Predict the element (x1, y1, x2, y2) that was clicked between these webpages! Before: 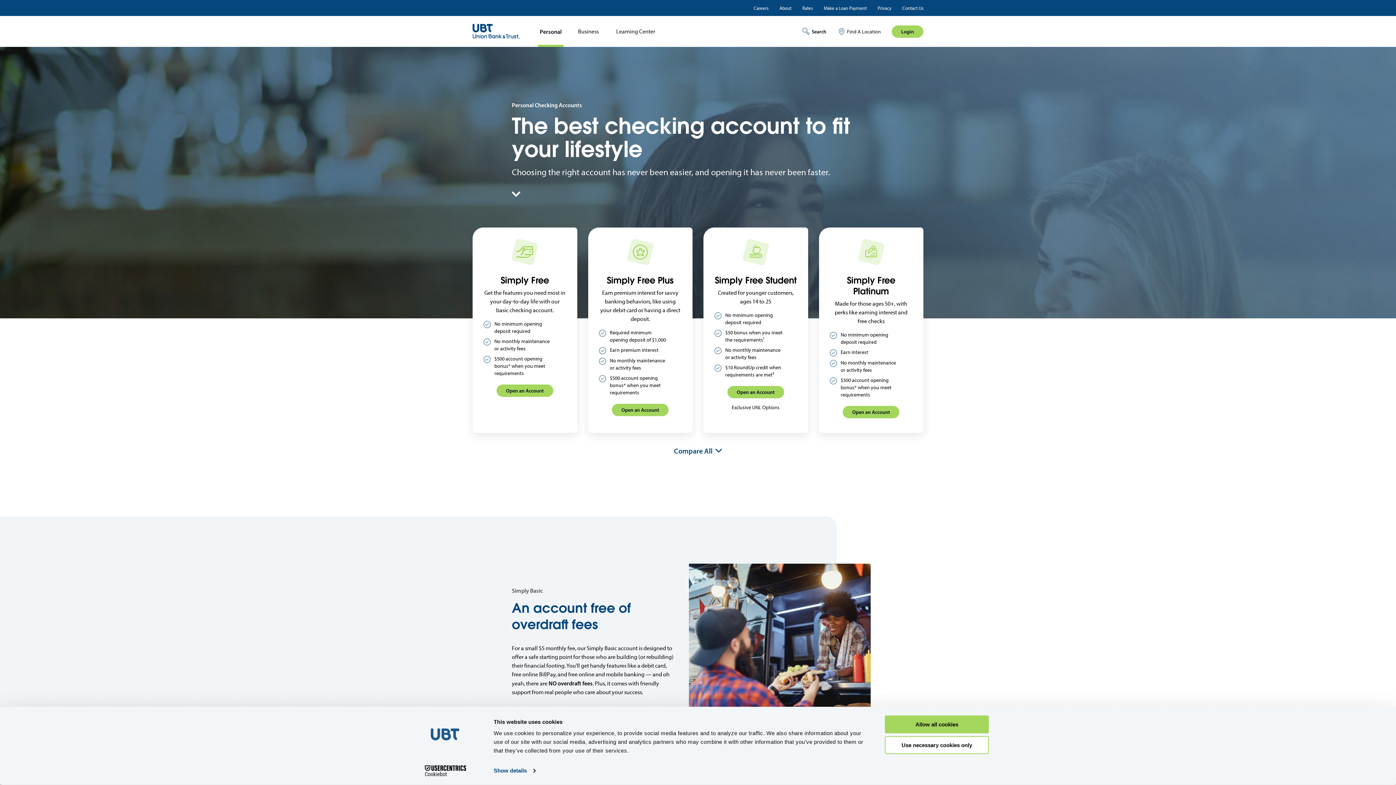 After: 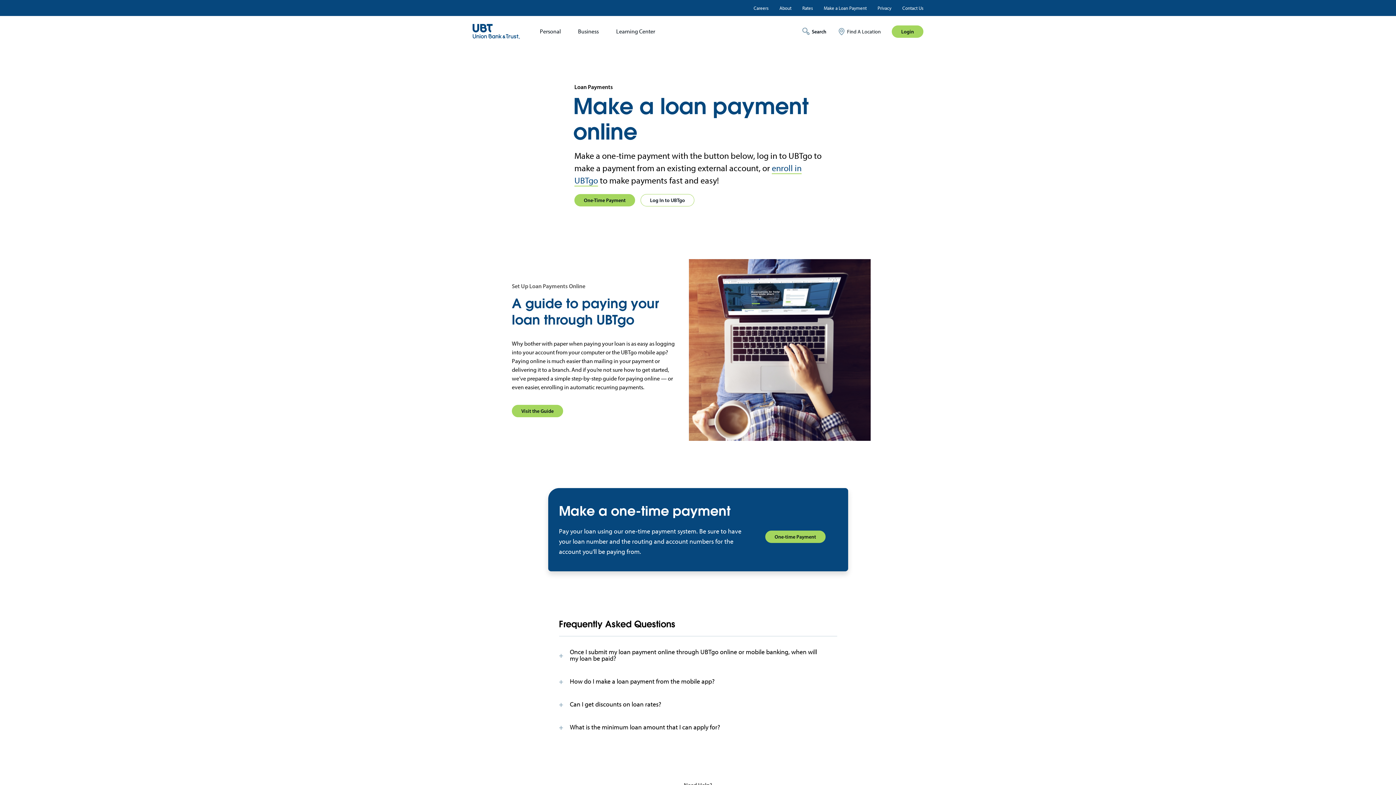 Action: bbox: (824, 5, 866, 10) label: Make a Loan Payment